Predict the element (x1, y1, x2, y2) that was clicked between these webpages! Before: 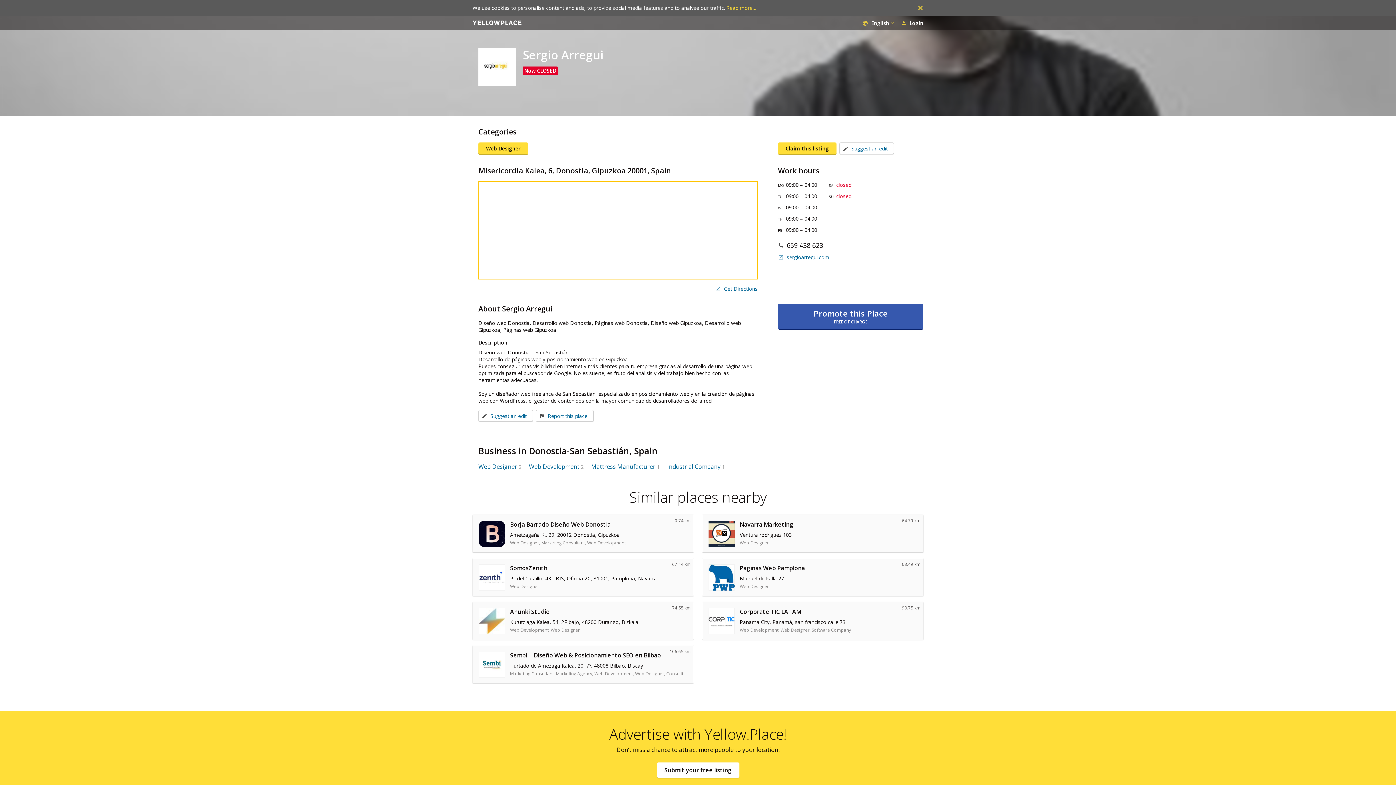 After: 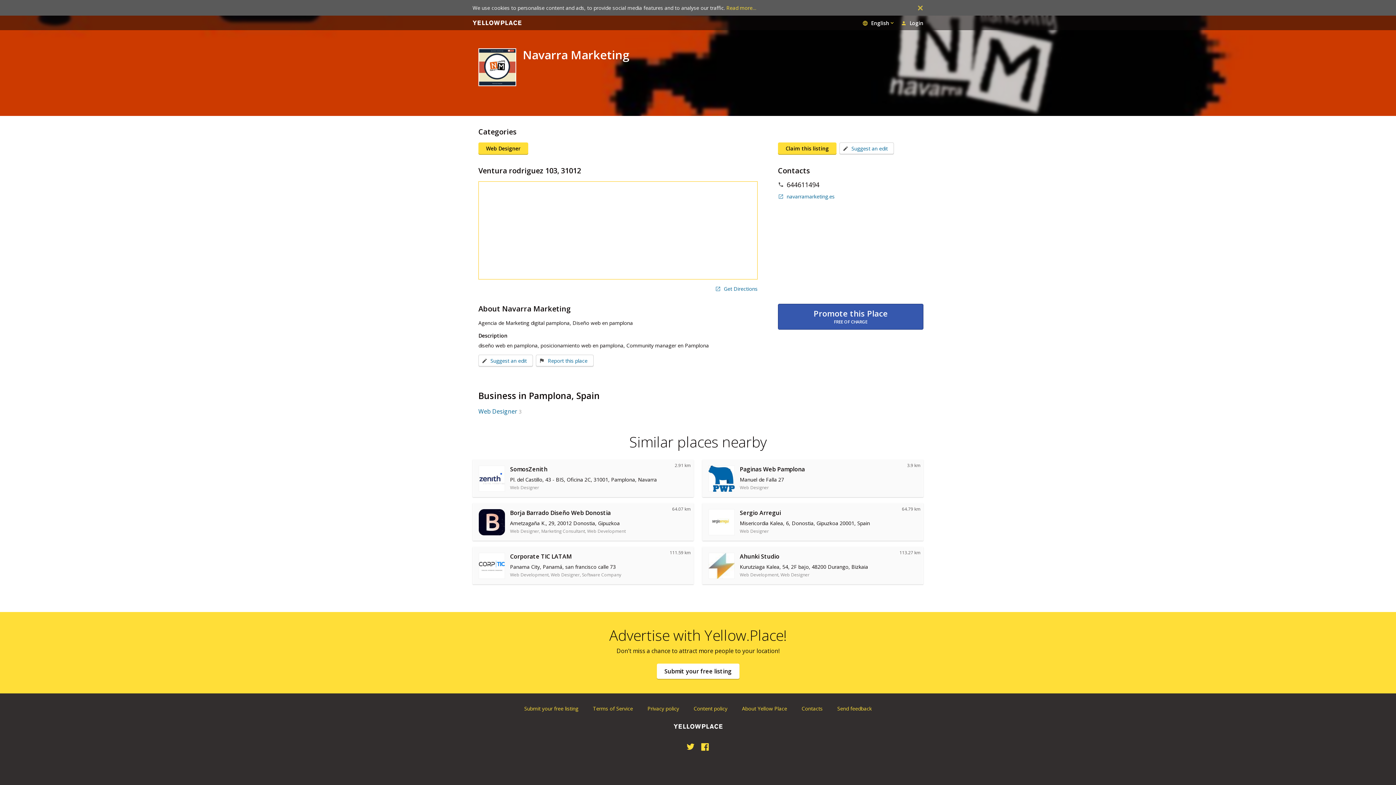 Action: bbox: (702, 514, 923, 552) label: 64.79 km
Navarra Marketing

Ventura rodriguez 103

Web Designer